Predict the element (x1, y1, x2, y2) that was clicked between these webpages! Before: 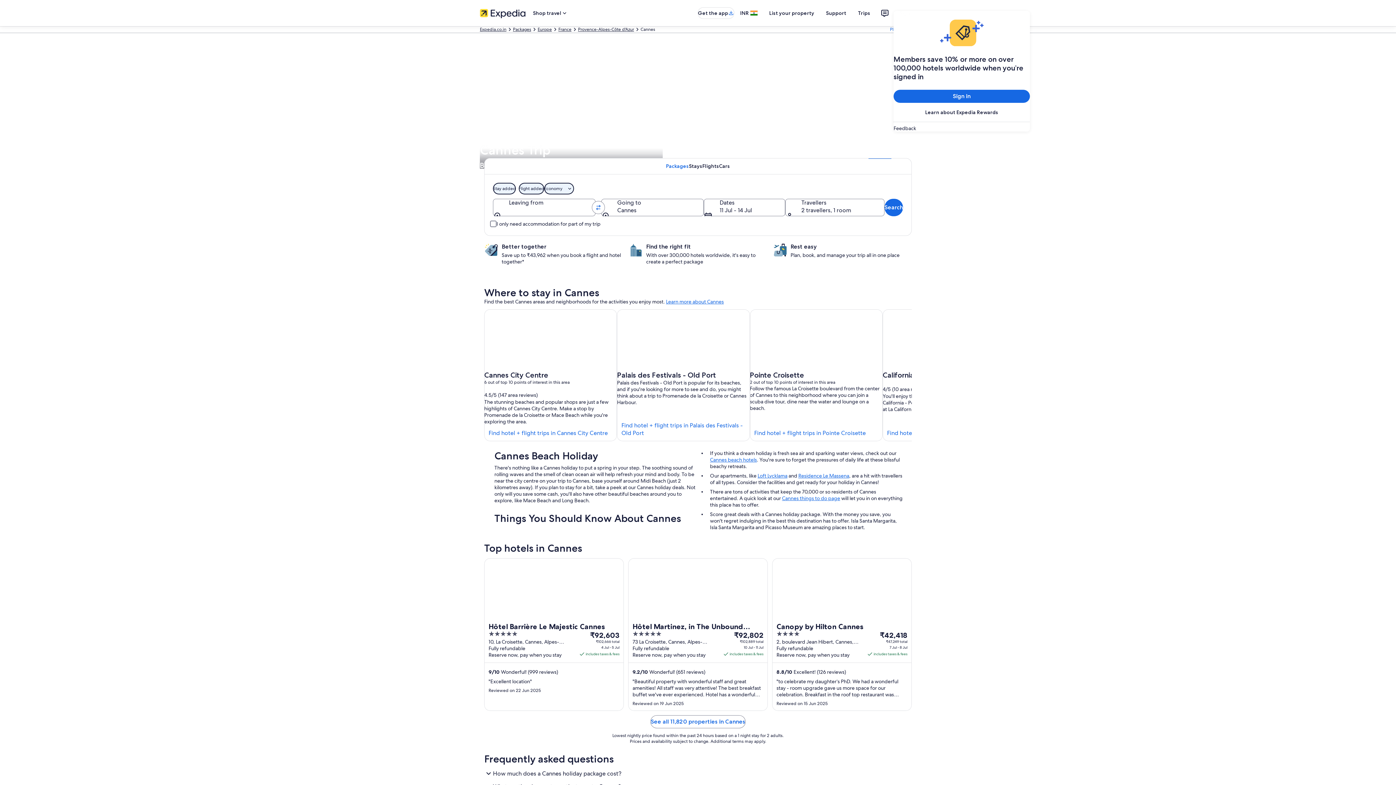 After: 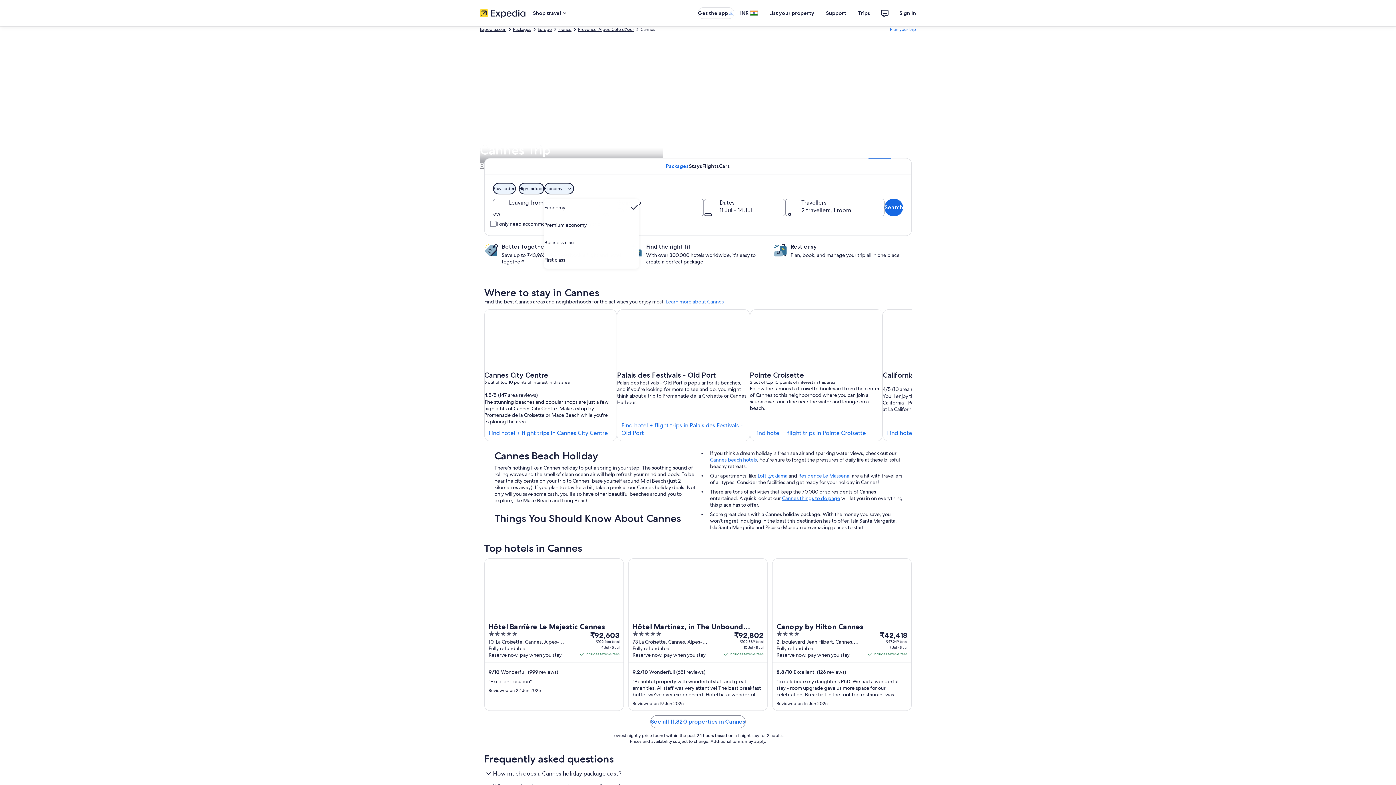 Action: label: Economy bbox: (544, 182, 574, 194)